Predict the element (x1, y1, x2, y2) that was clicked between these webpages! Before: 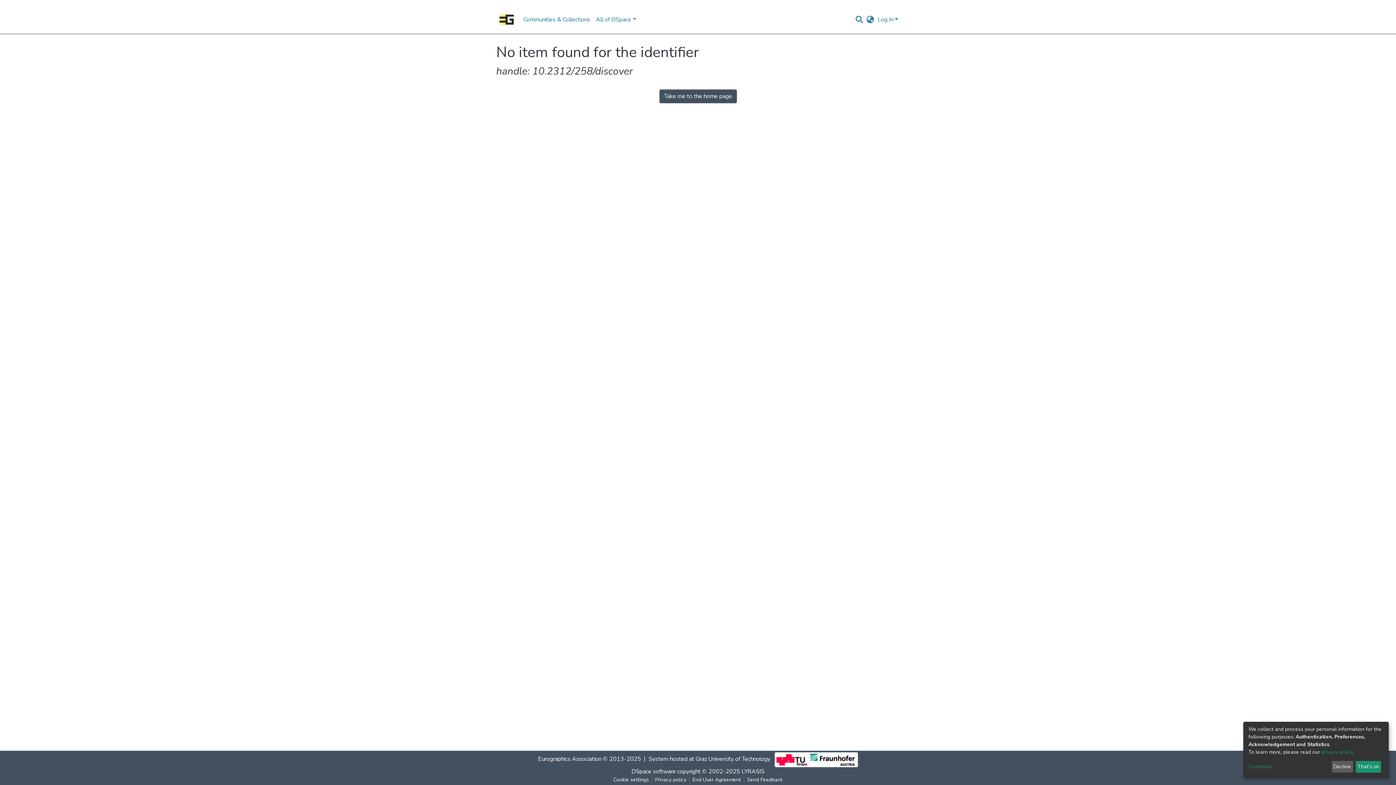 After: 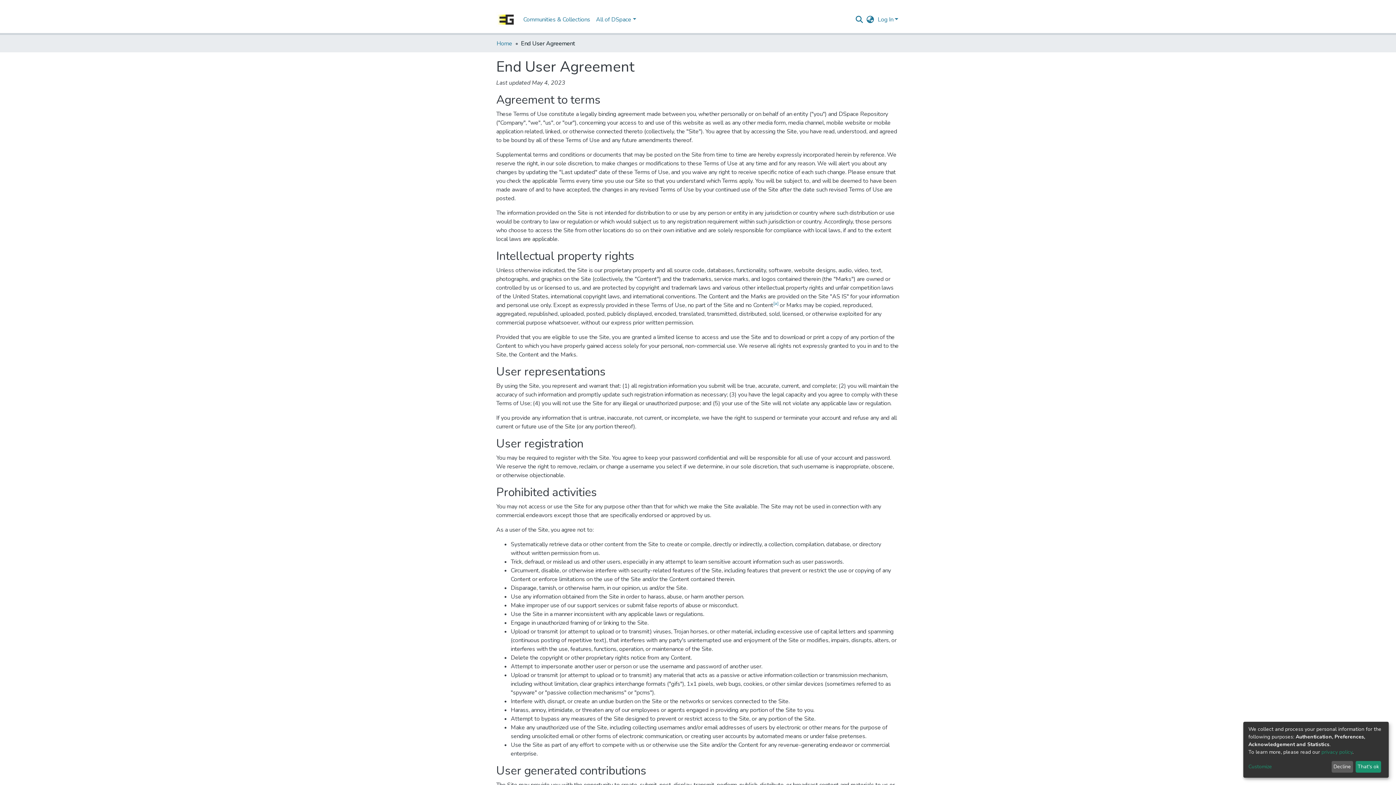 Action: label: End User Agreement bbox: (710, 776, 764, 784)